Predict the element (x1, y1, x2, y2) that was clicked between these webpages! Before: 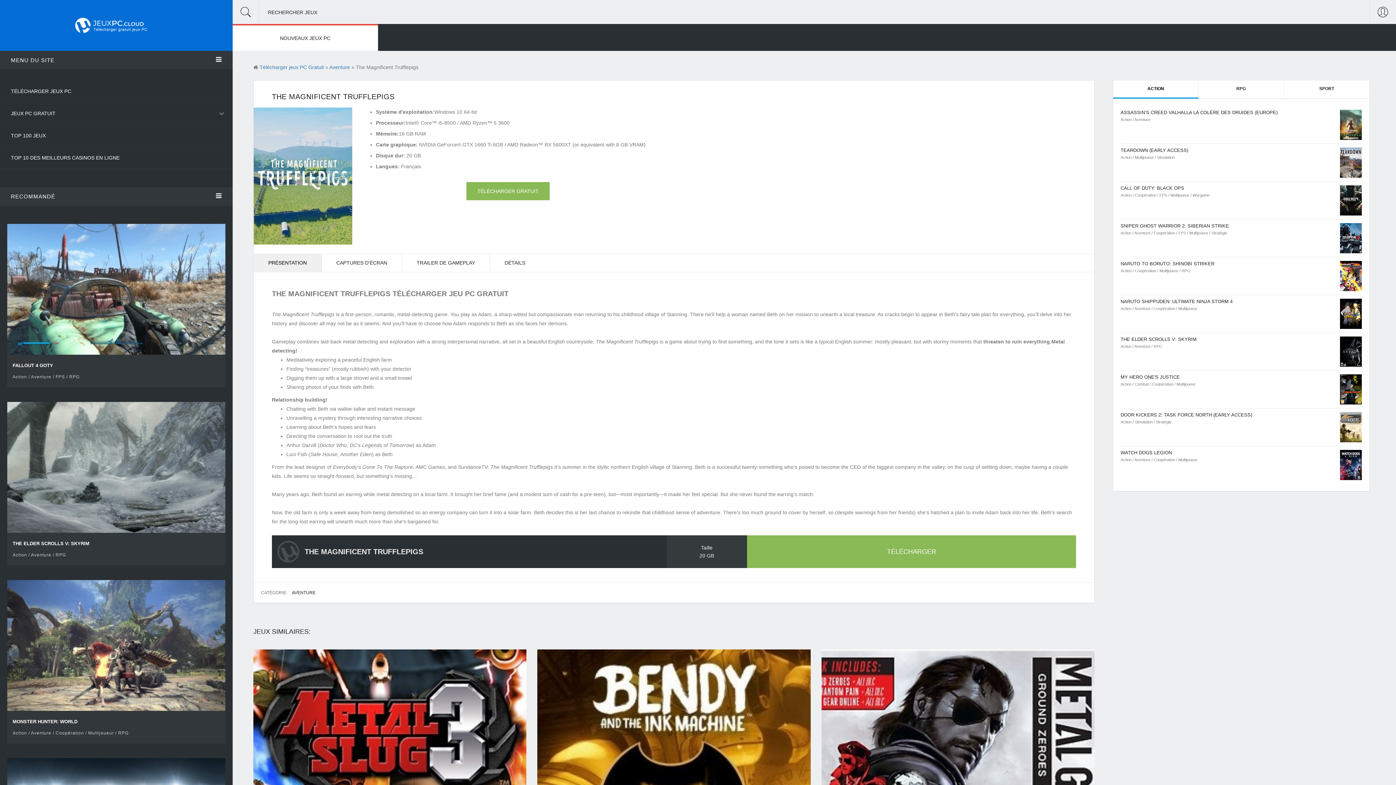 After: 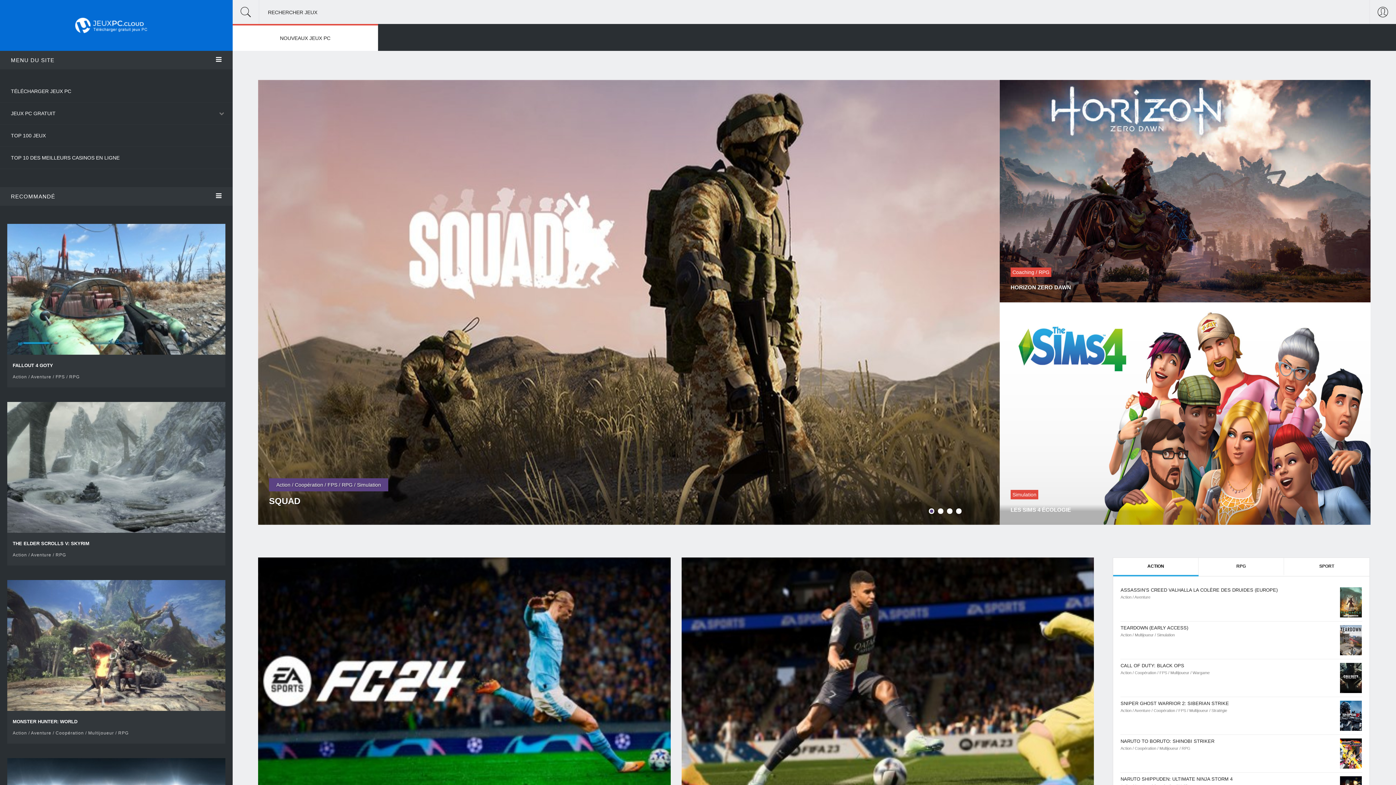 Action: label: NOUVEAUX JEUX PC bbox: (232, 25, 378, 50)